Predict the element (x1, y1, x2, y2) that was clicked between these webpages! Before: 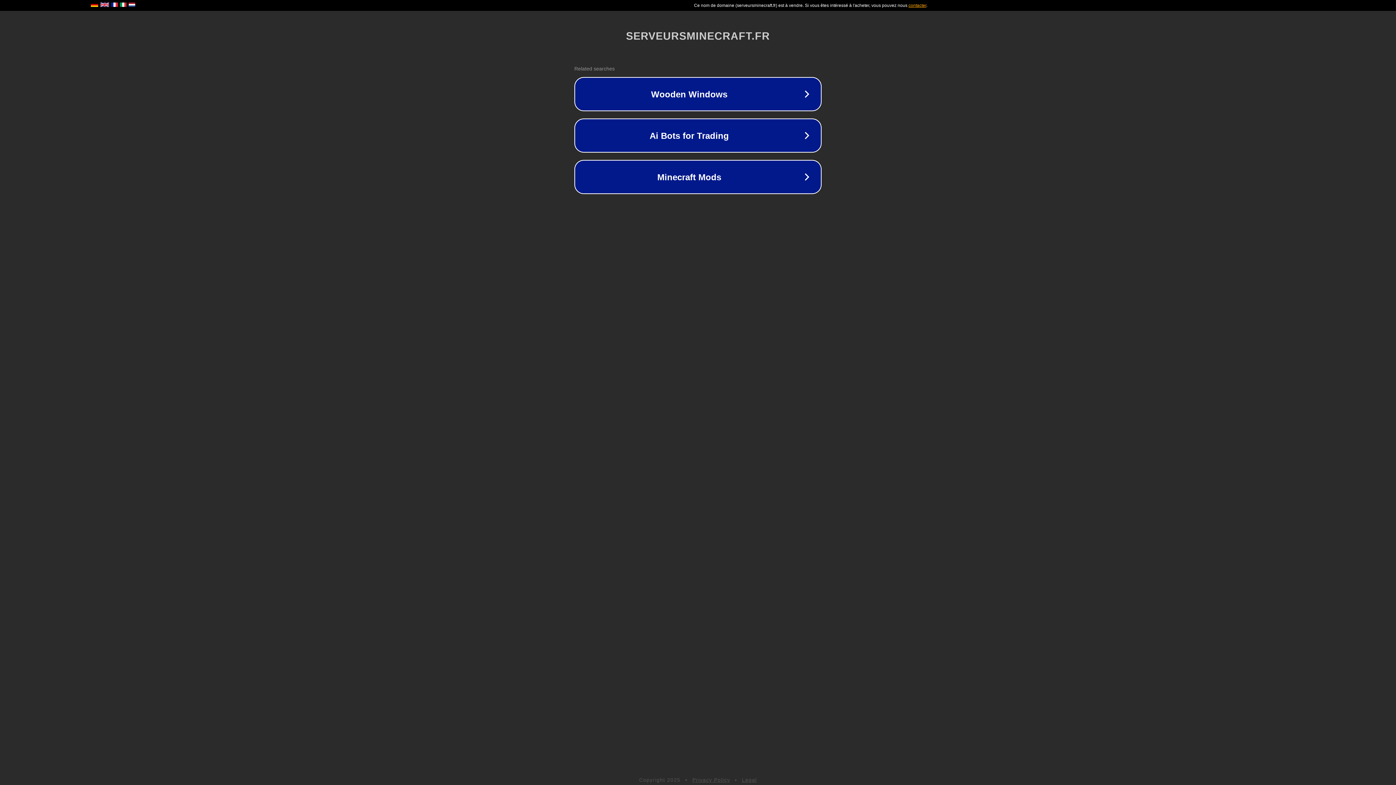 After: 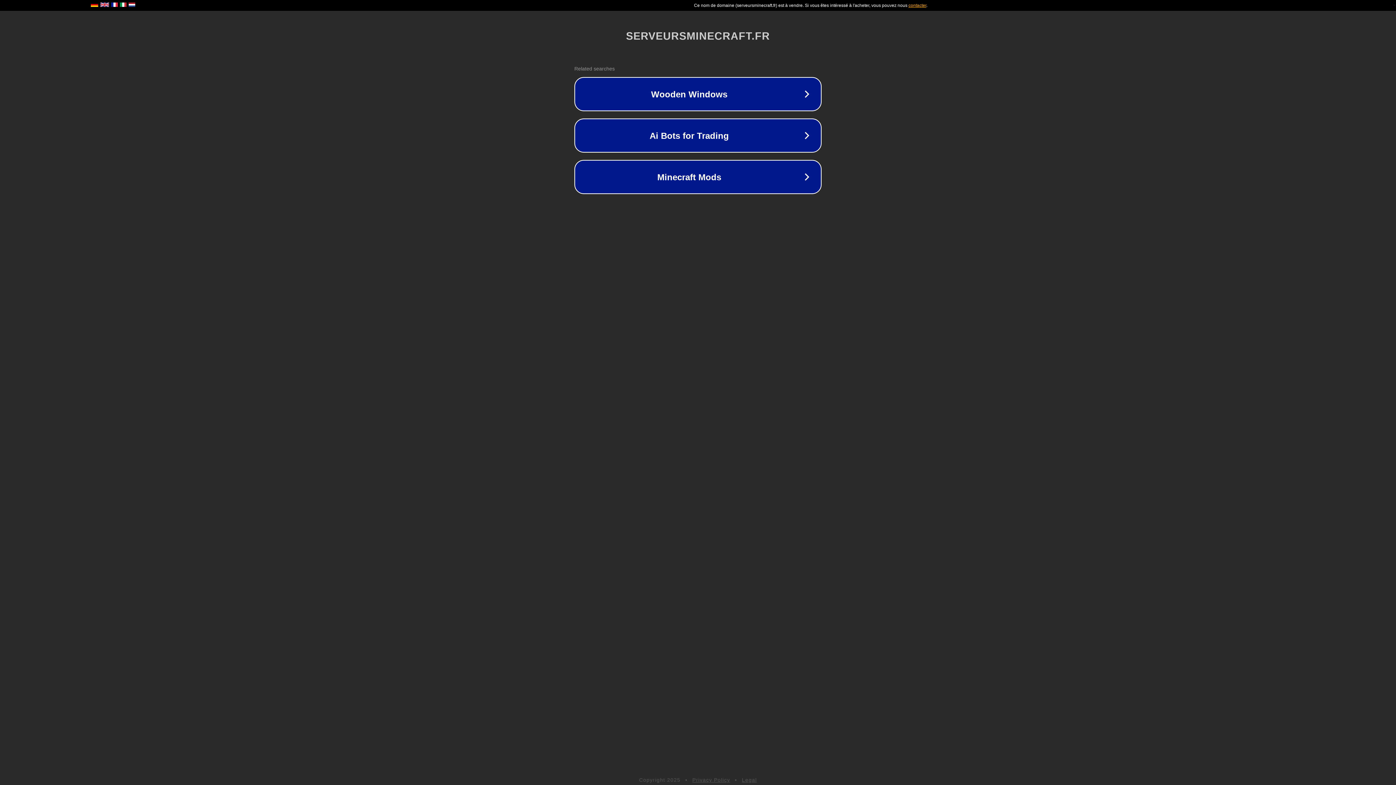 Action: bbox: (742, 777, 757, 783) label: Legal